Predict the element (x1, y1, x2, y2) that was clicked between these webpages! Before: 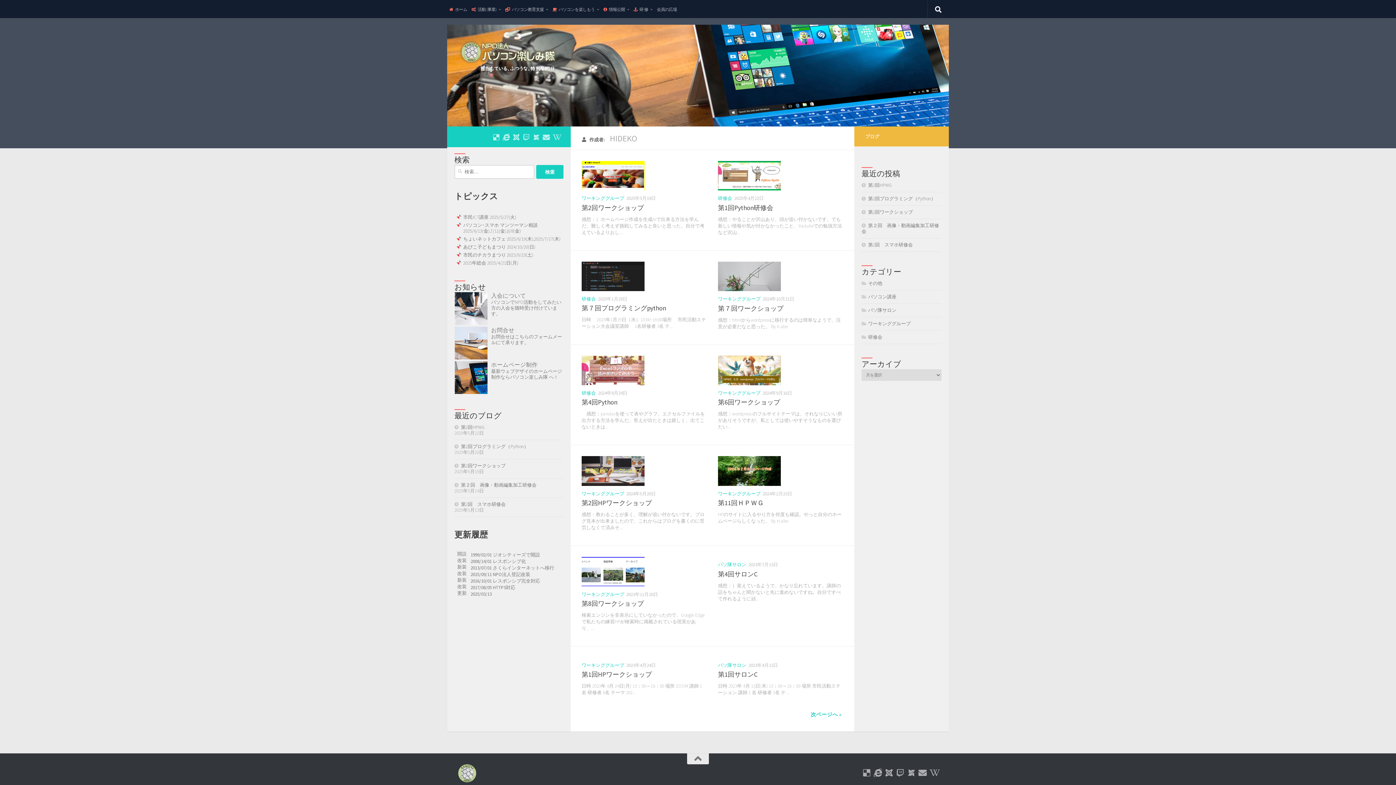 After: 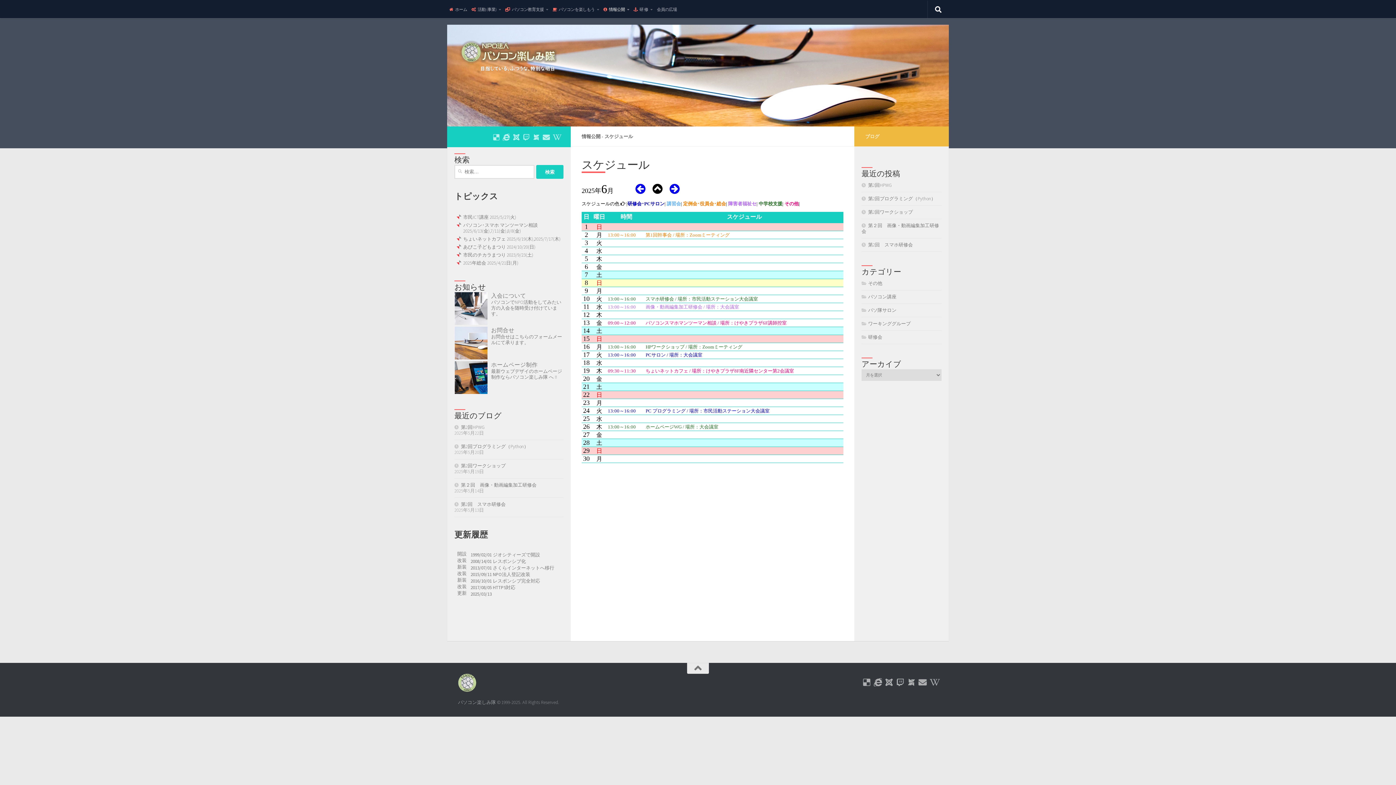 Action: label: スケジュール bbox: (896, 769, 904, 777)